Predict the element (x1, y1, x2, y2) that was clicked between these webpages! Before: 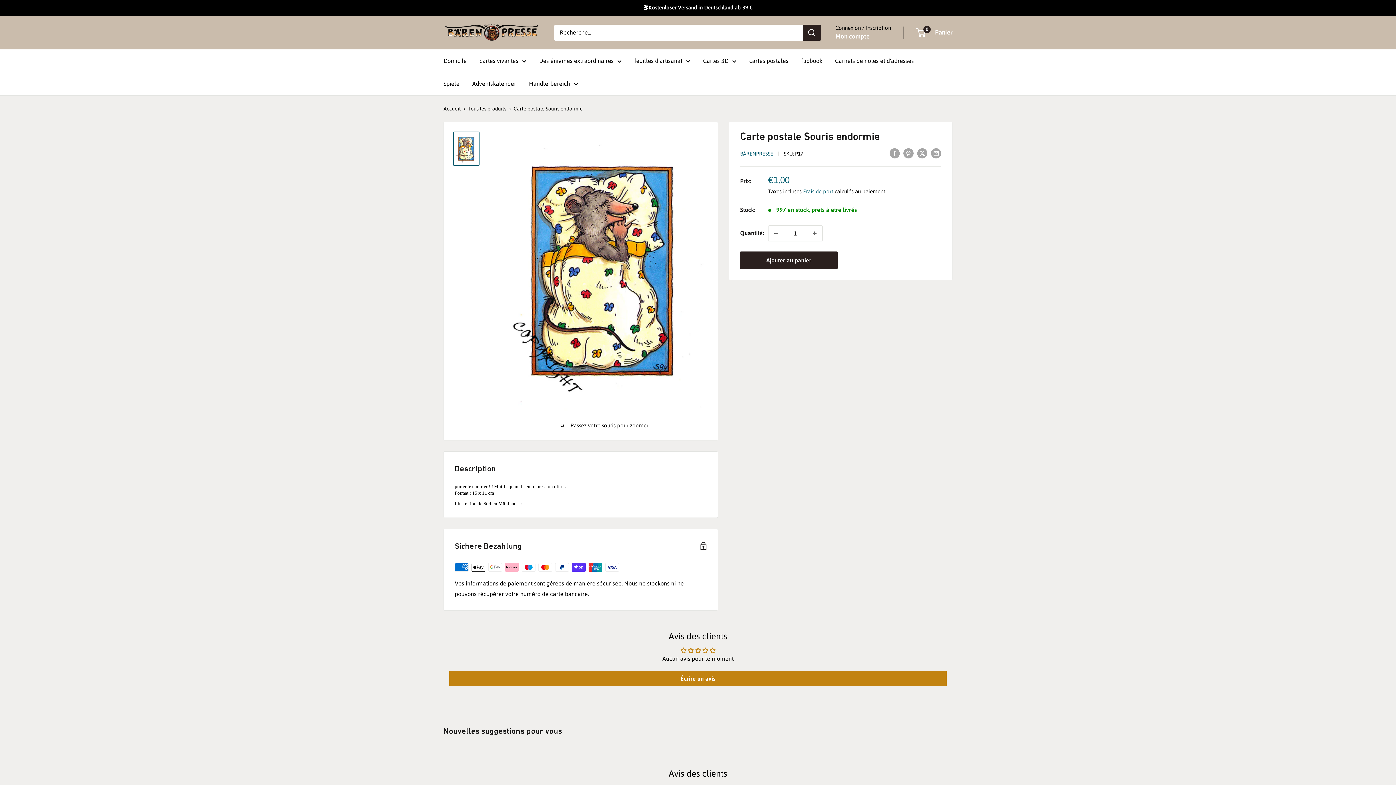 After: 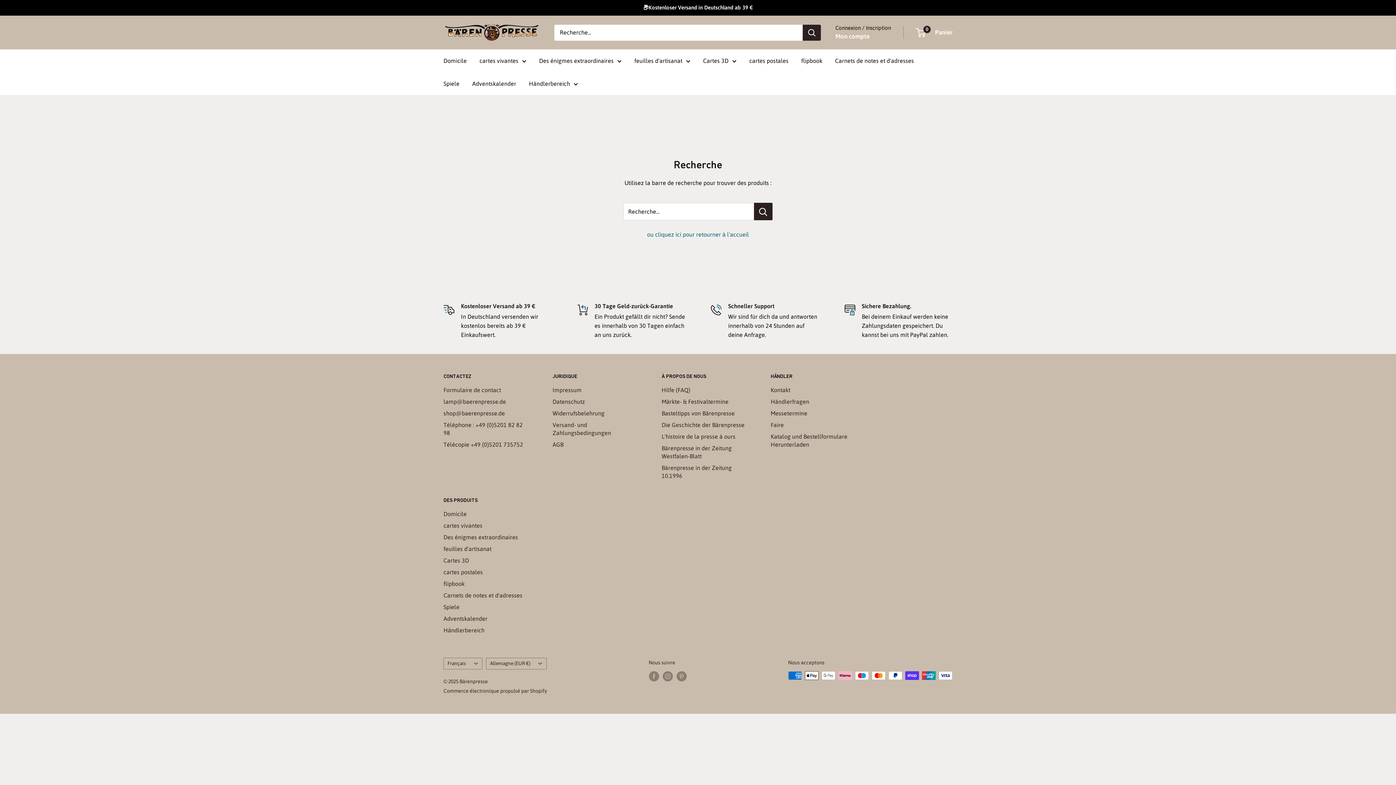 Action: label: Rechercher bbox: (802, 24, 821, 40)